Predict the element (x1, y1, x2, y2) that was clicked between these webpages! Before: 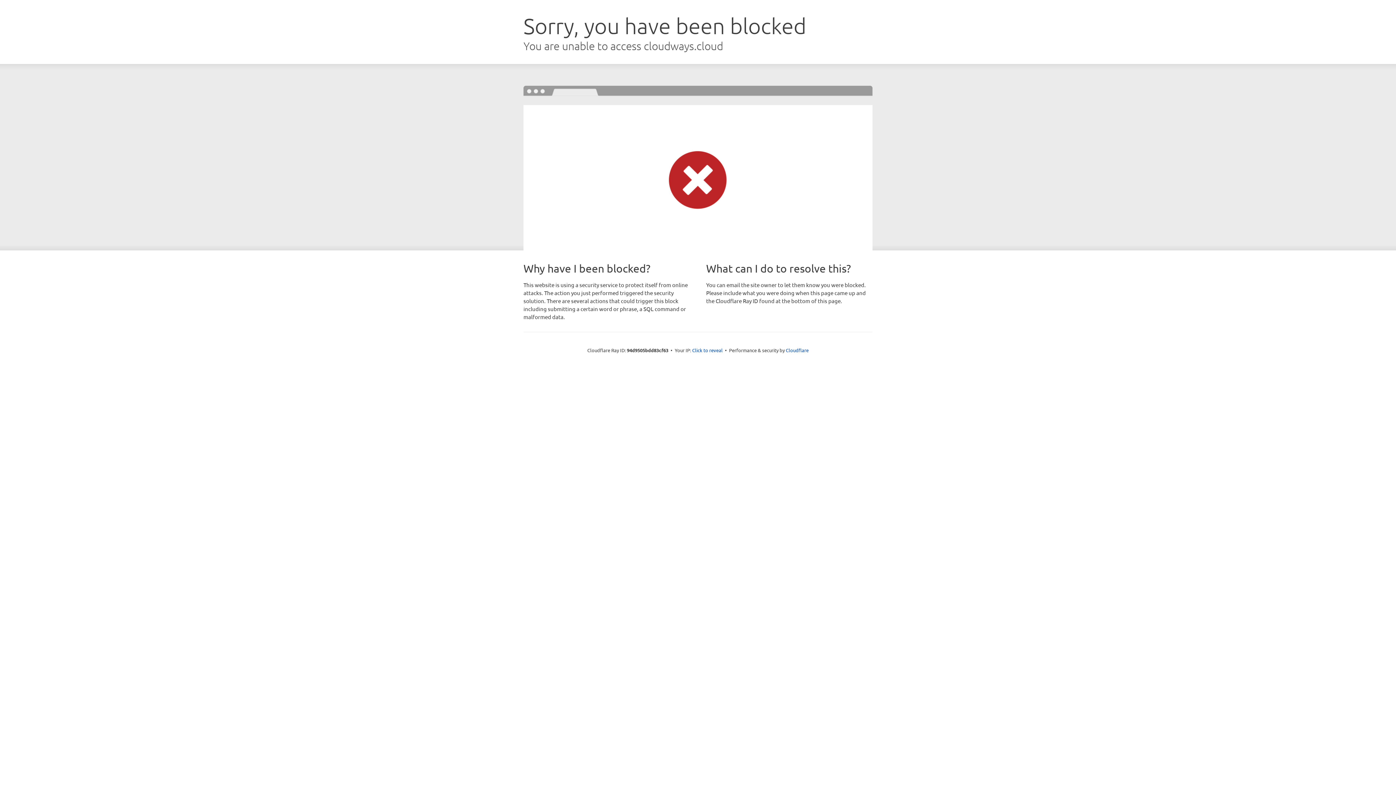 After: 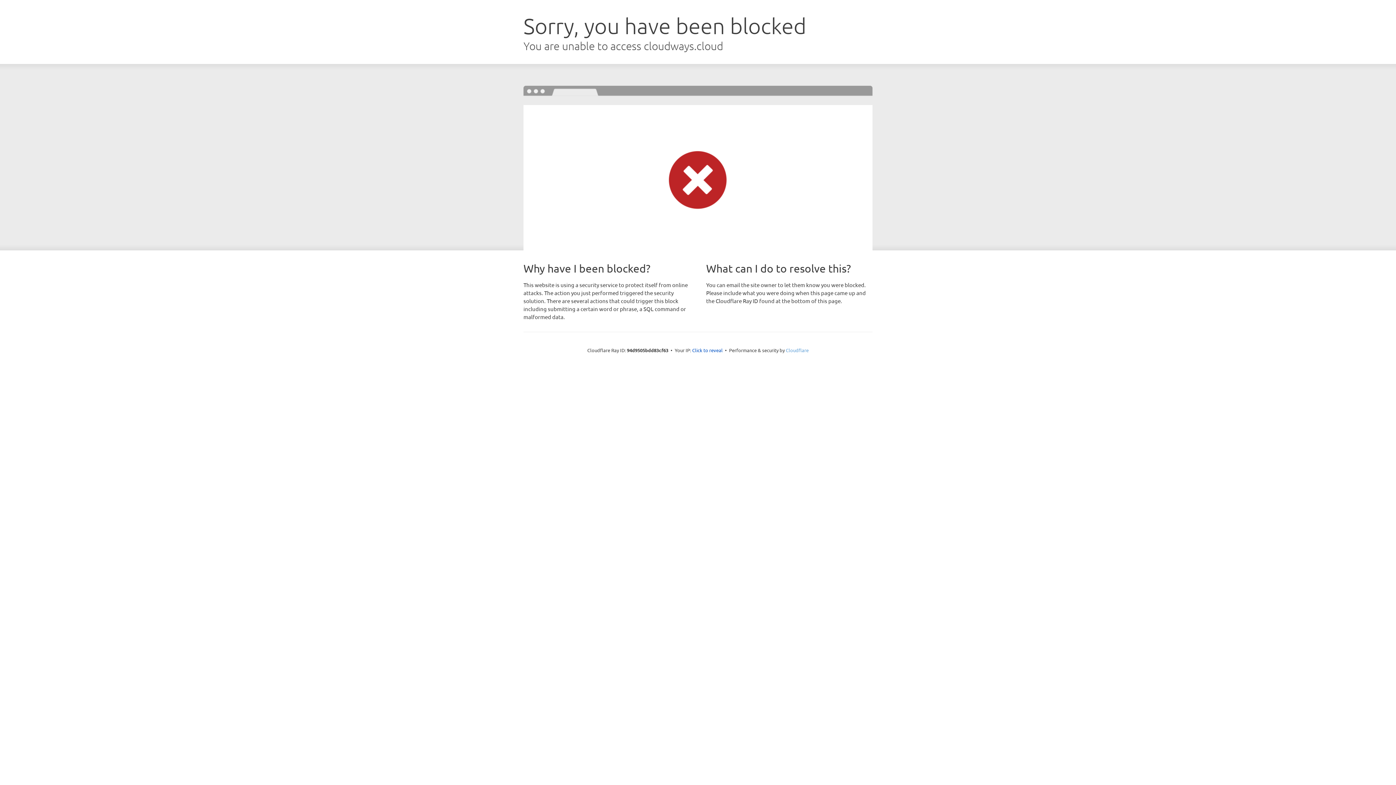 Action: bbox: (786, 347, 808, 353) label: Cloudflare